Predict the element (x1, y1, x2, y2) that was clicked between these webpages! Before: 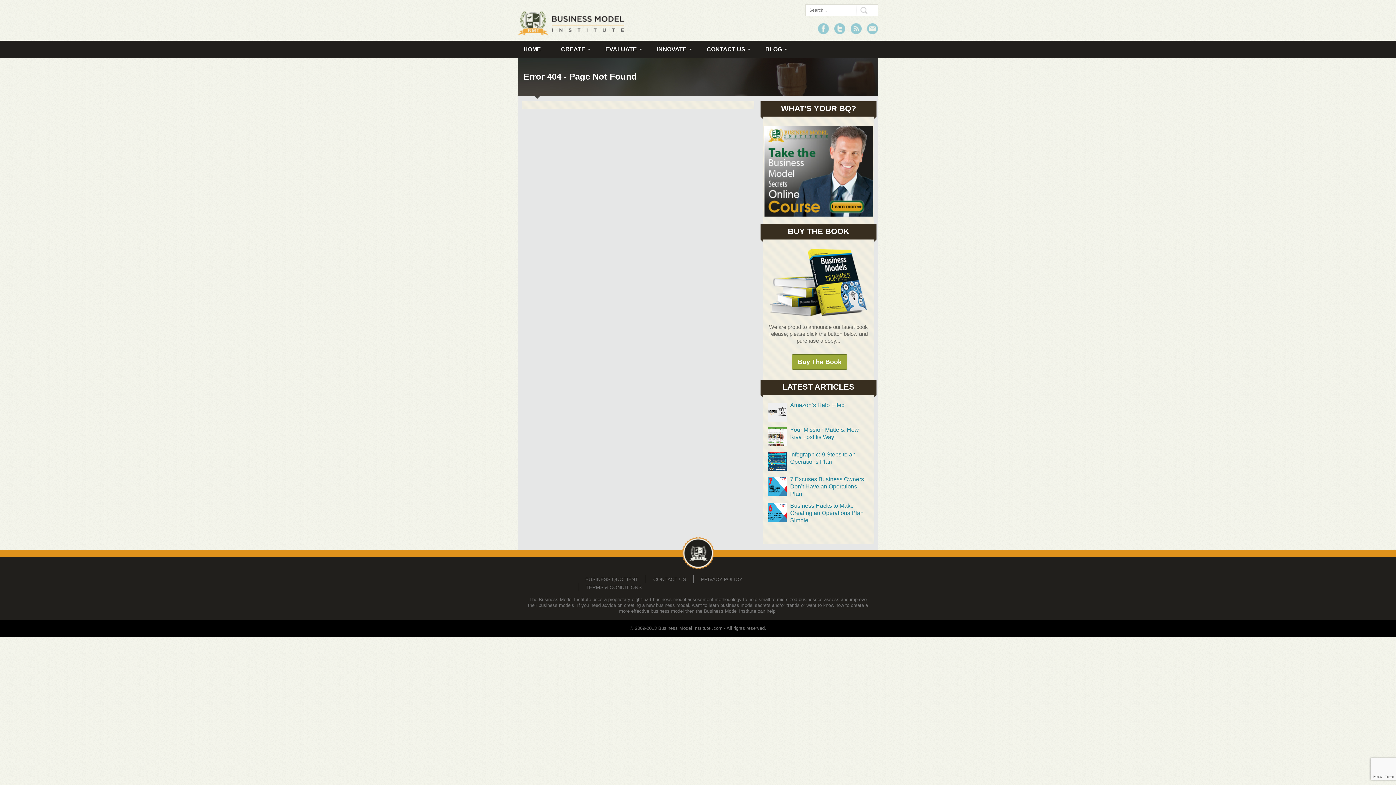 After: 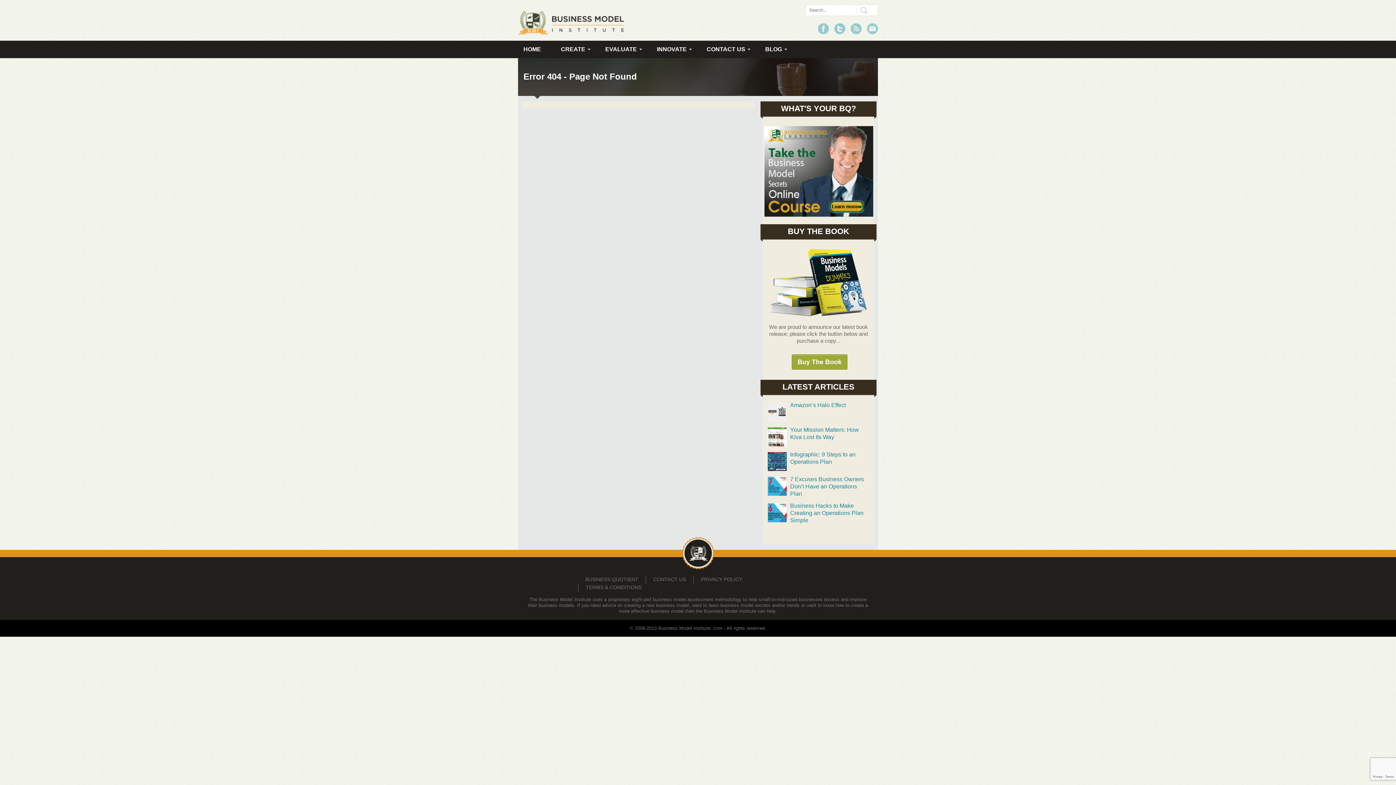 Action: bbox: (850, 23, 861, 34)